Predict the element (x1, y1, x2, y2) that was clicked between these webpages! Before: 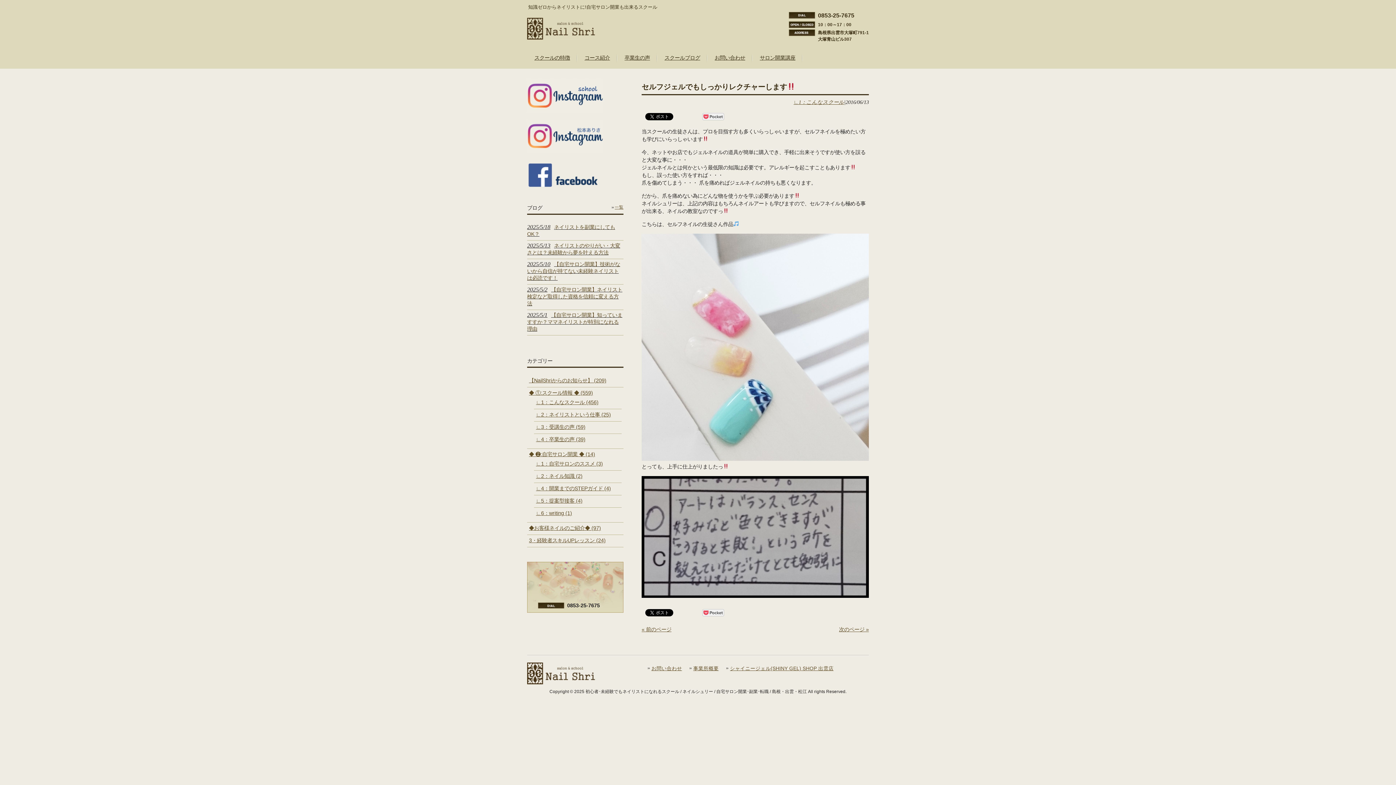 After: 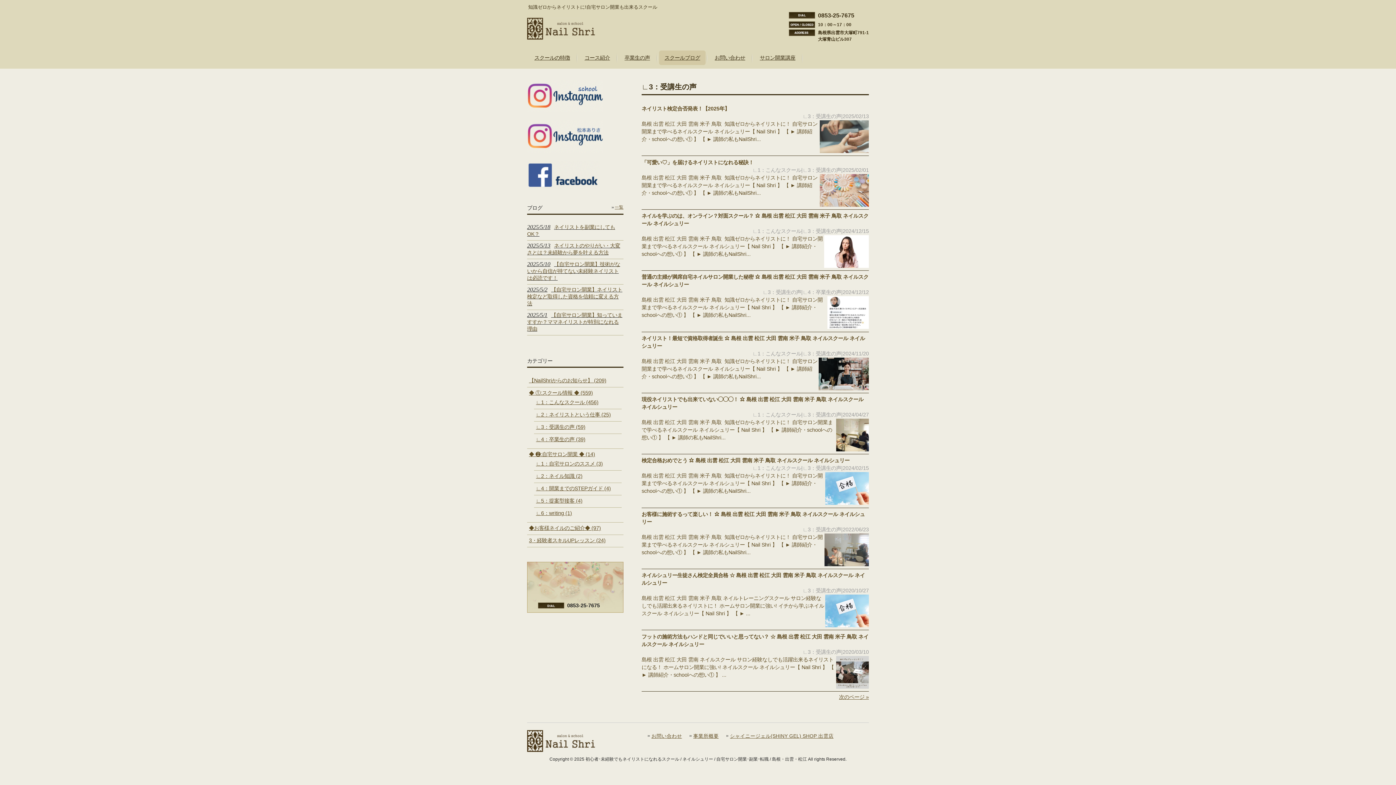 Action: label: ∟3：受講生の声 (59) bbox: (536, 424, 585, 430)